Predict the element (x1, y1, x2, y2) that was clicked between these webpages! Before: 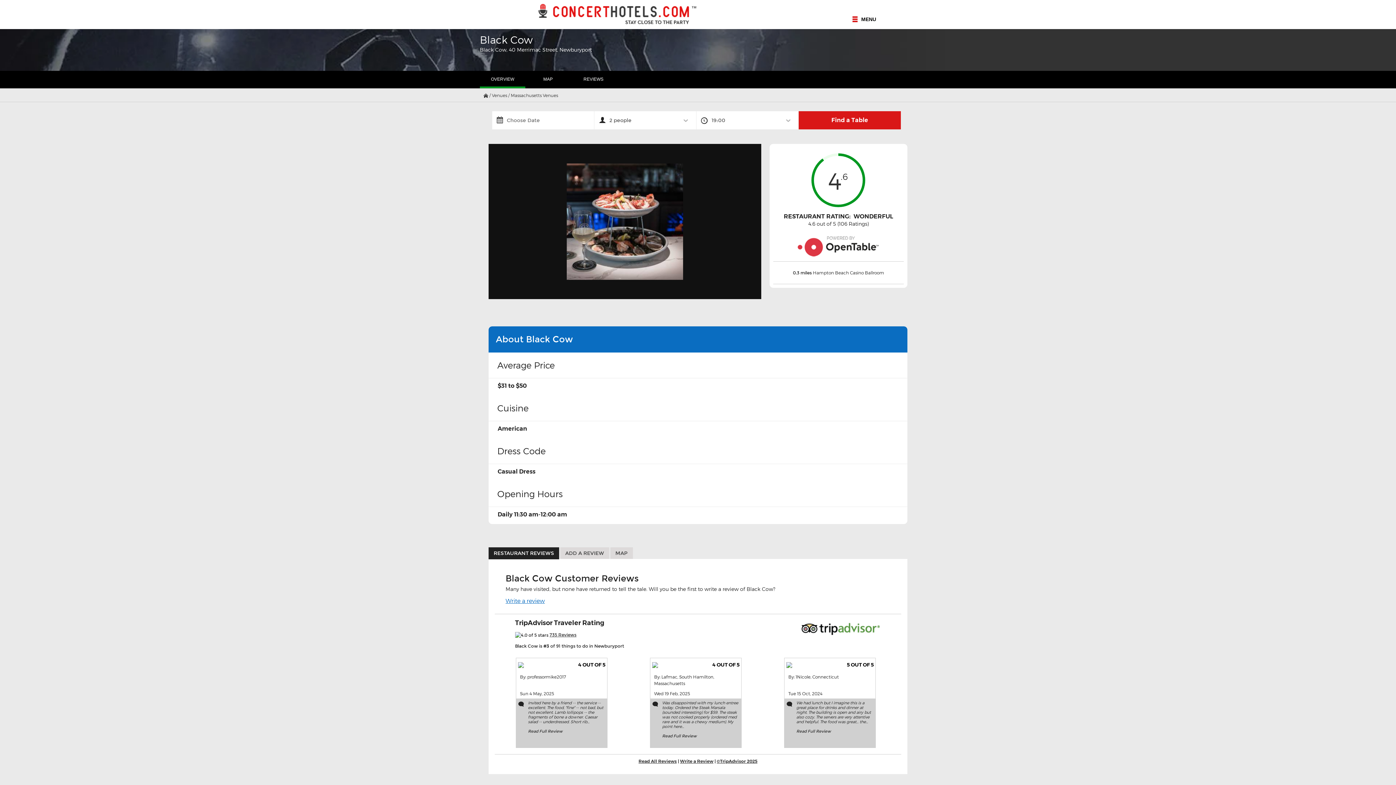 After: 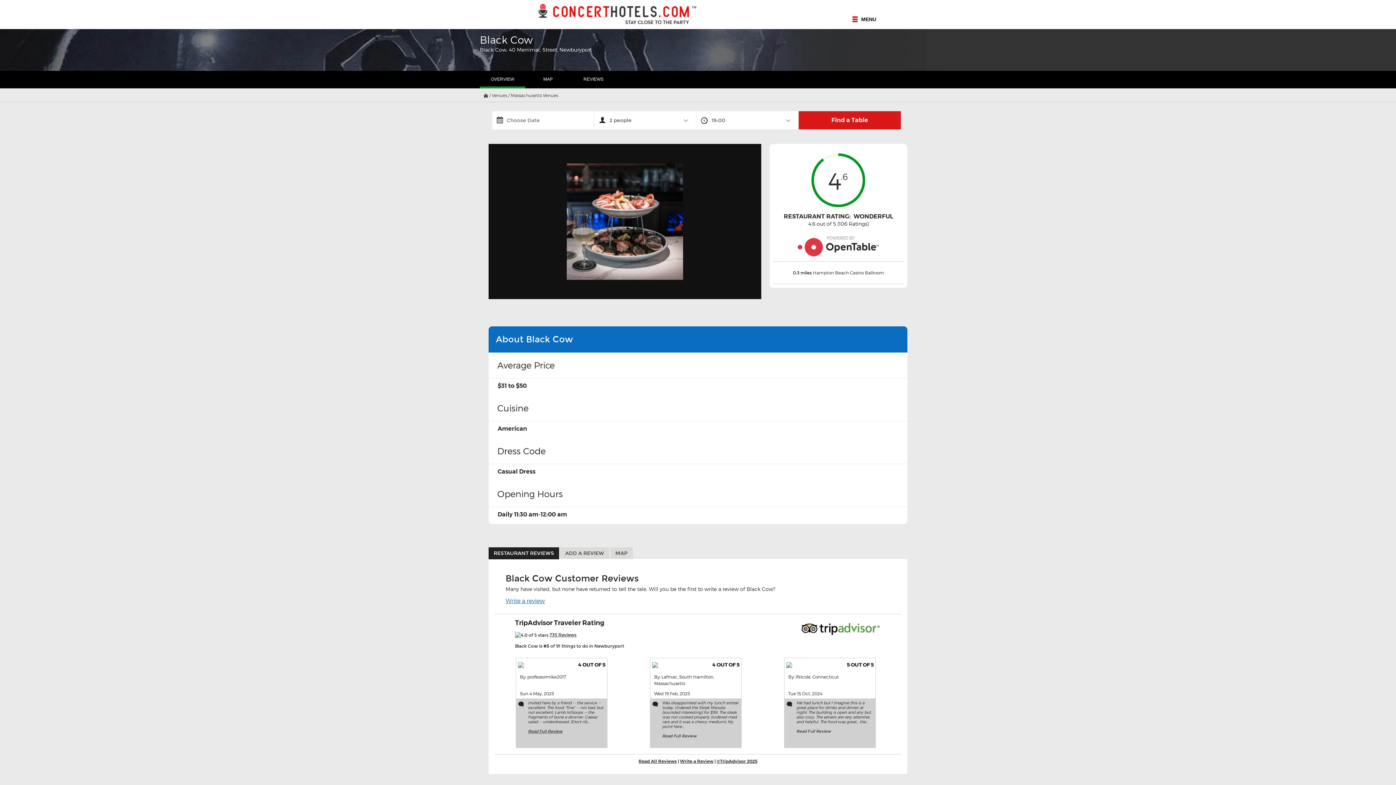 Action: label: Read Full Review bbox: (528, 729, 562, 734)